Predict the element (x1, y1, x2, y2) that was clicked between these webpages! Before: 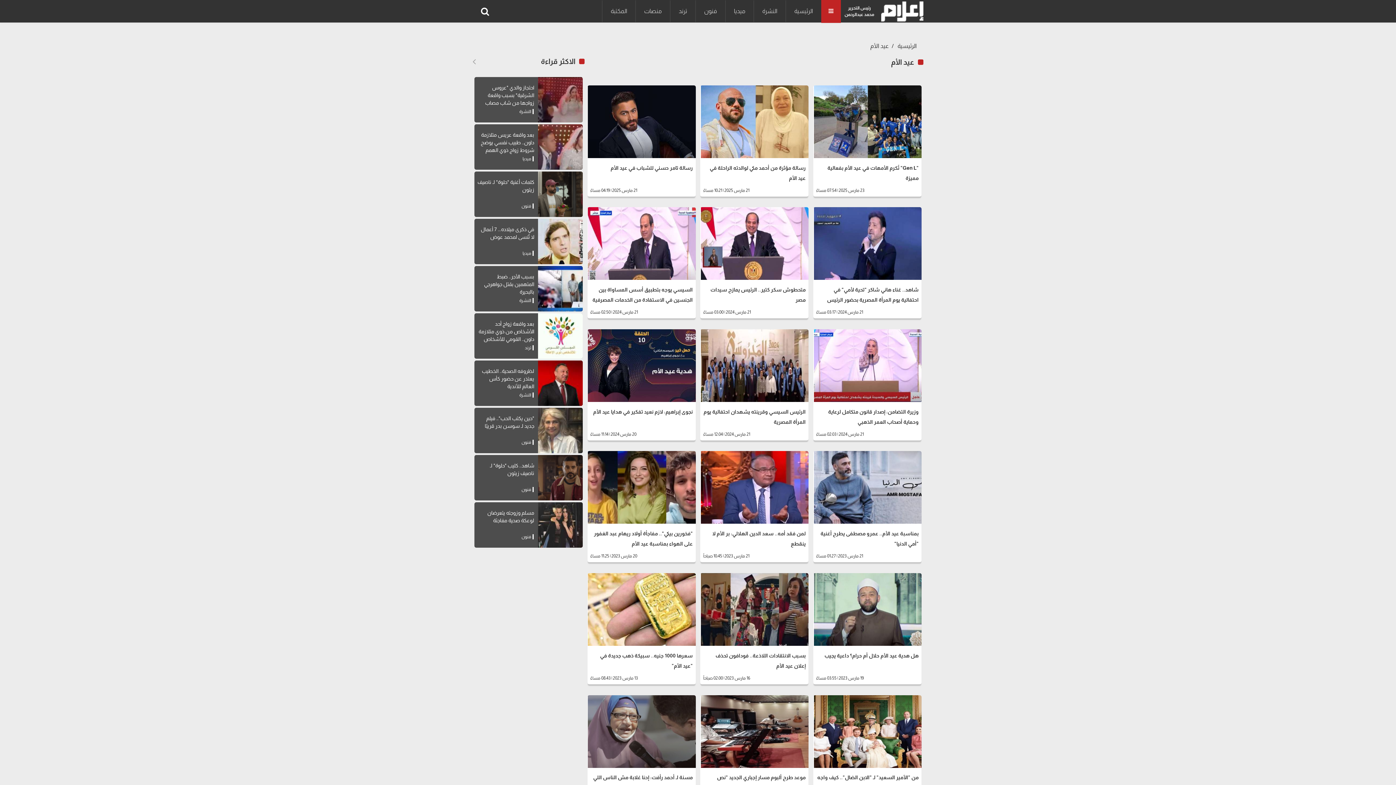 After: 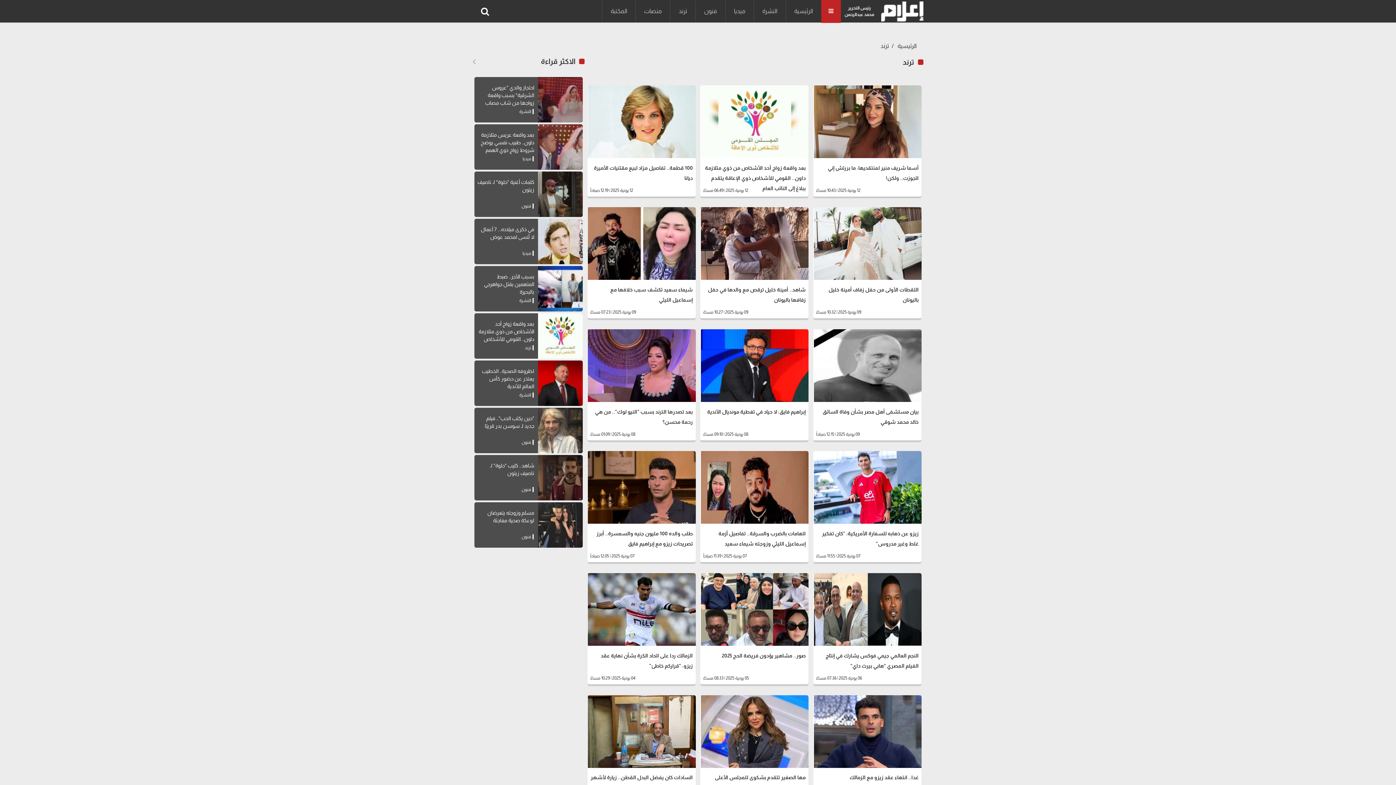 Action: bbox: (670, 0, 695, 22) label: ترند